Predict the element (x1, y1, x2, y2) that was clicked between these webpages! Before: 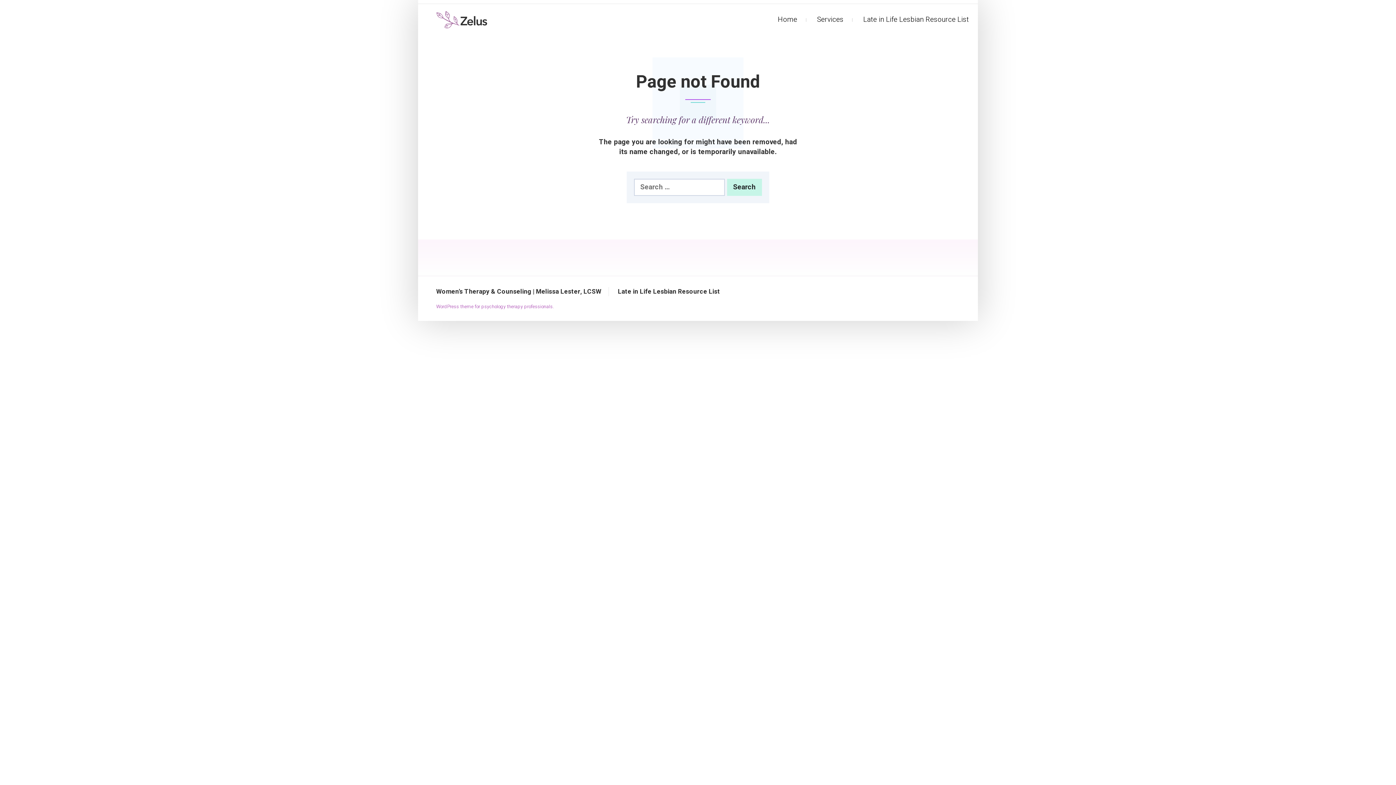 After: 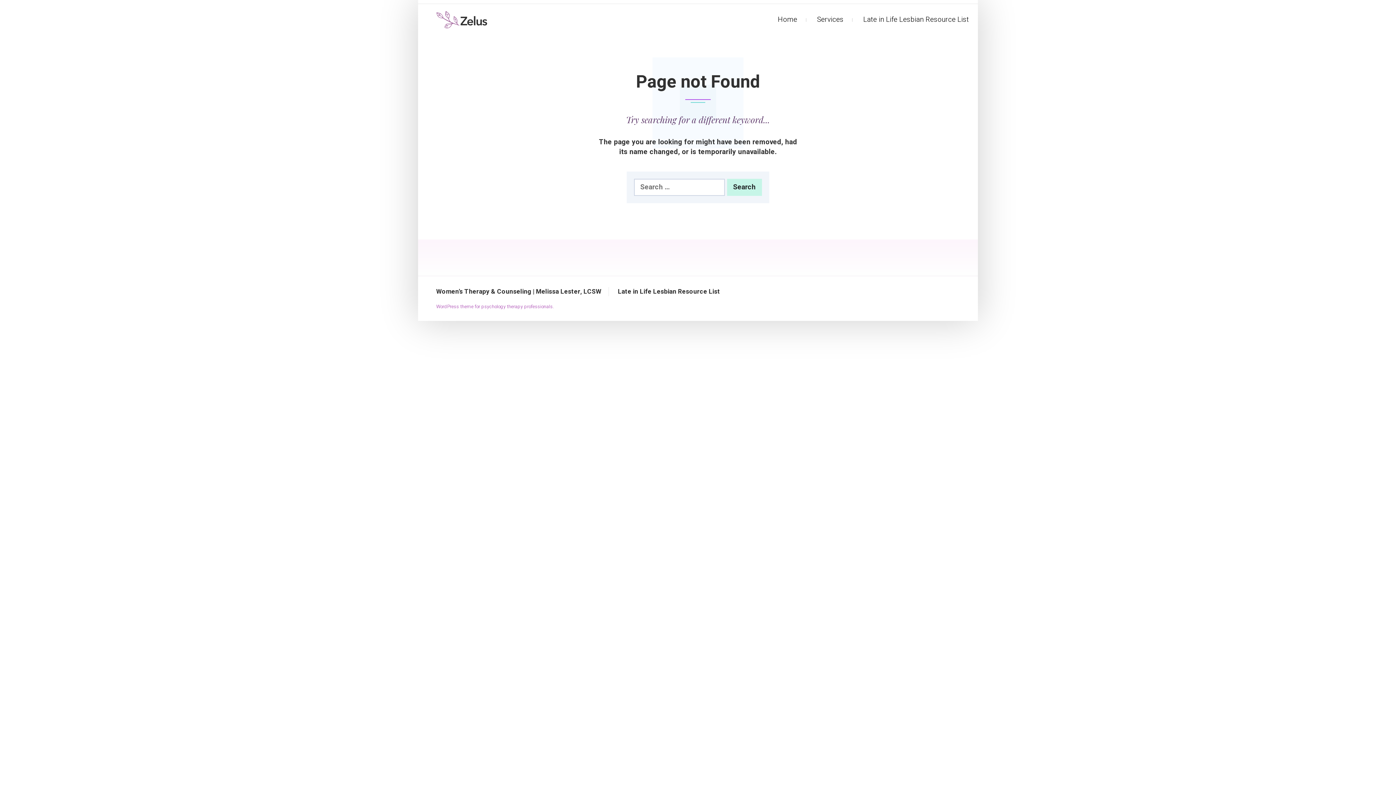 Action: label: Services bbox: (817, 9, 843, 30)